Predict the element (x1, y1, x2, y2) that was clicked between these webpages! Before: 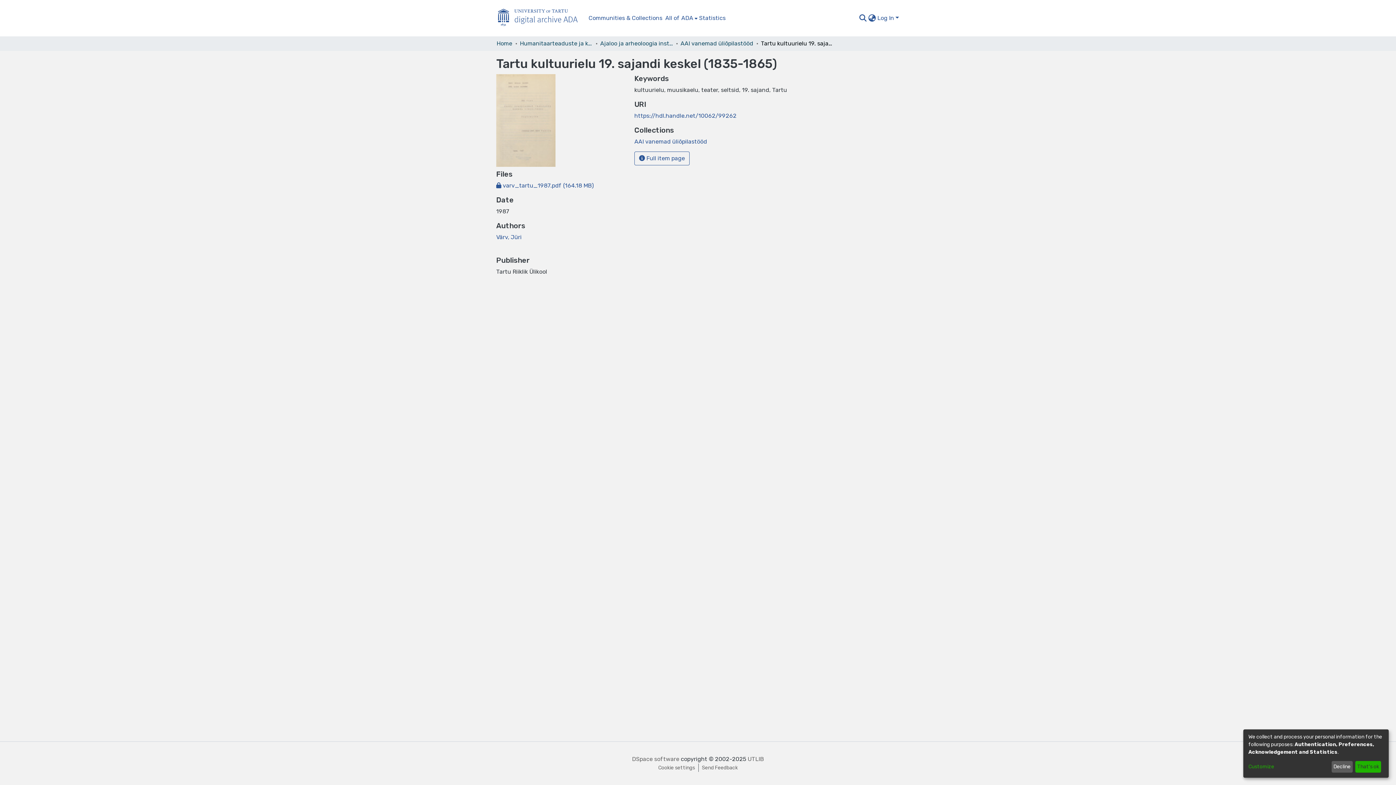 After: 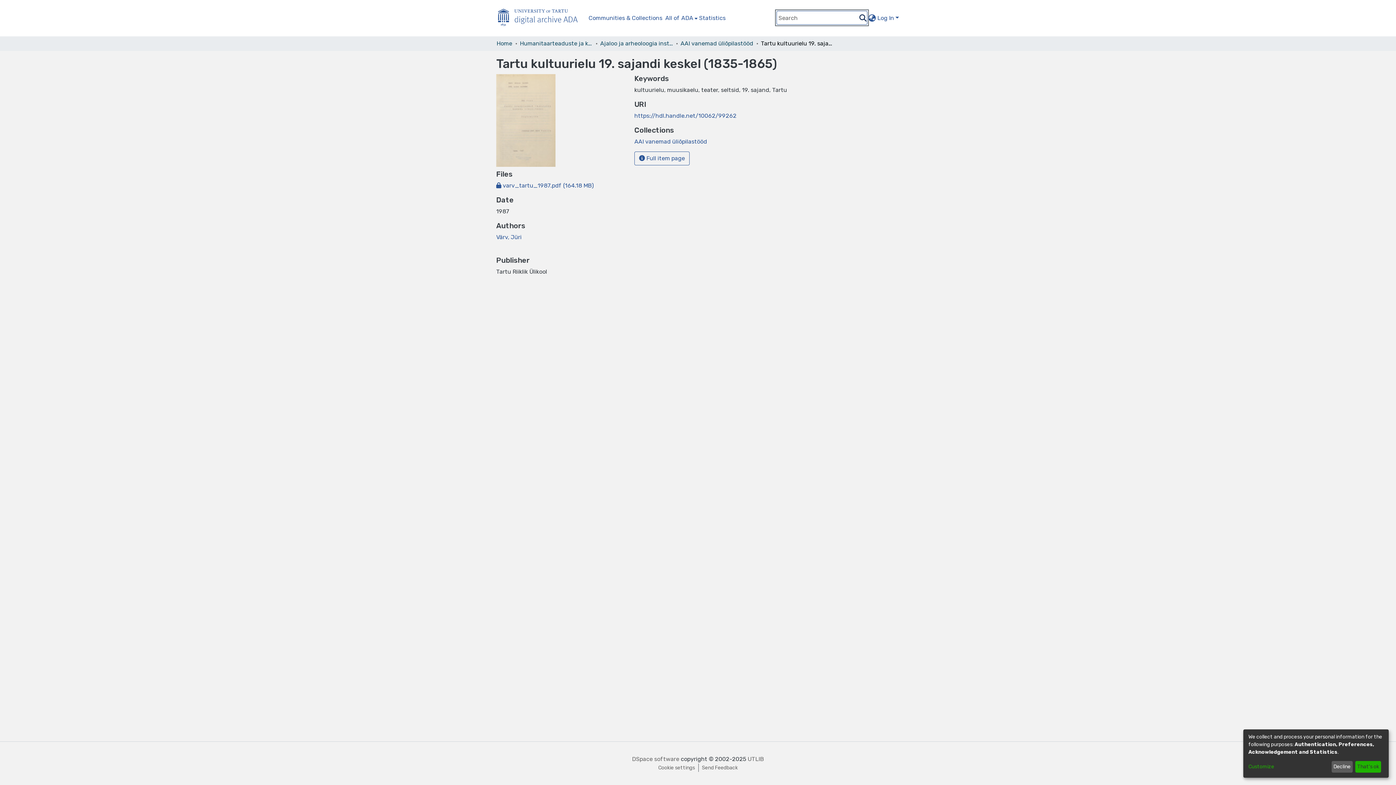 Action: bbox: (858, 13, 867, 22) label: Submit search